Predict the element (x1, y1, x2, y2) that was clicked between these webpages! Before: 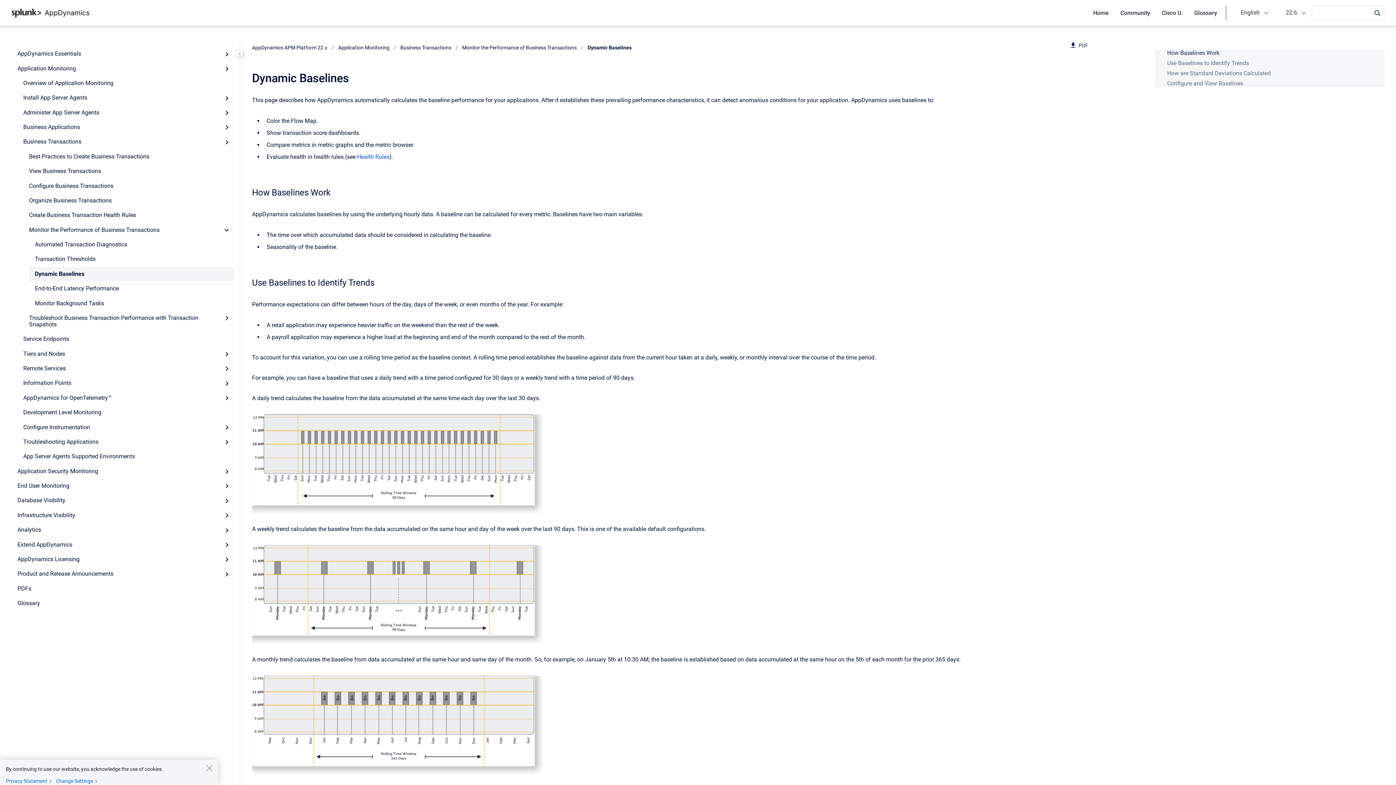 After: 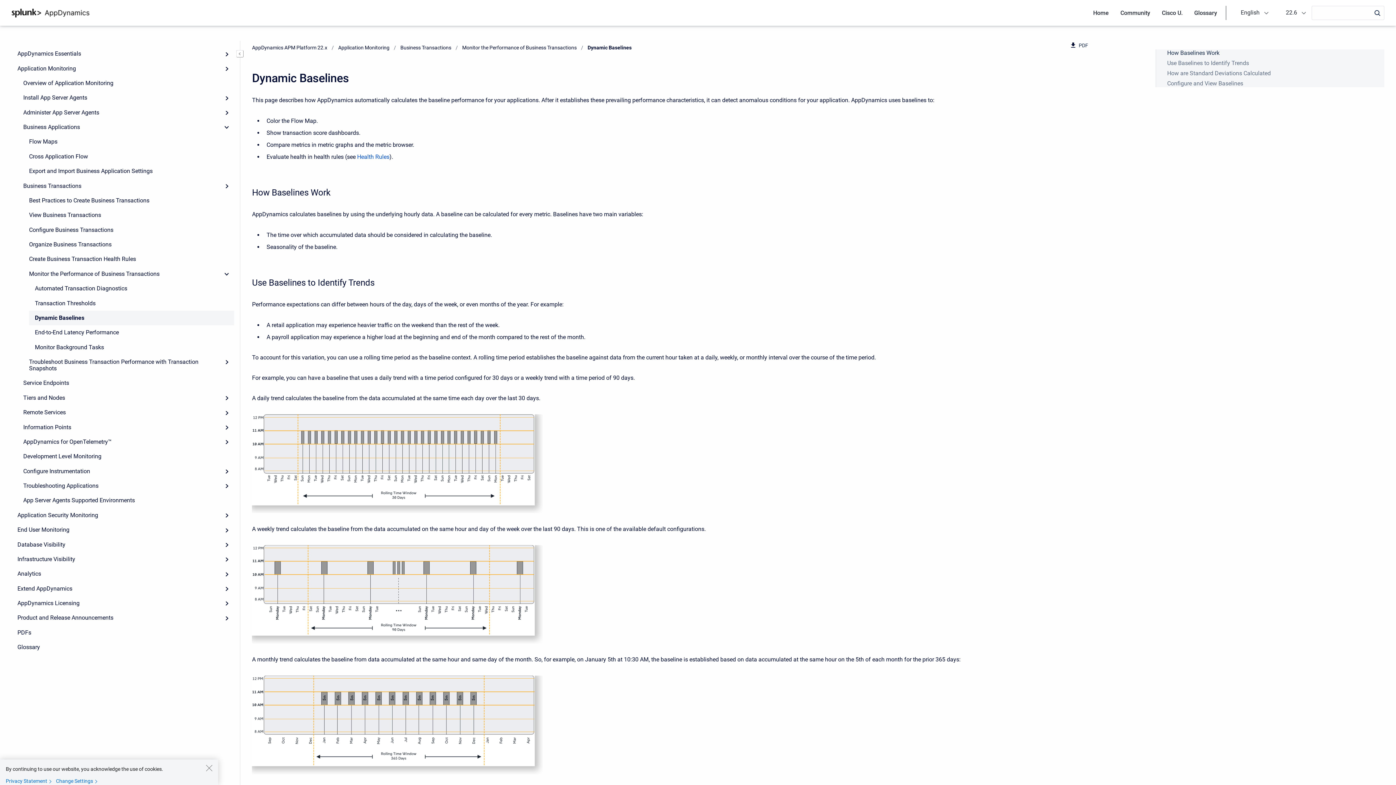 Action: label: Expand bbox: (219, 119, 234, 134)